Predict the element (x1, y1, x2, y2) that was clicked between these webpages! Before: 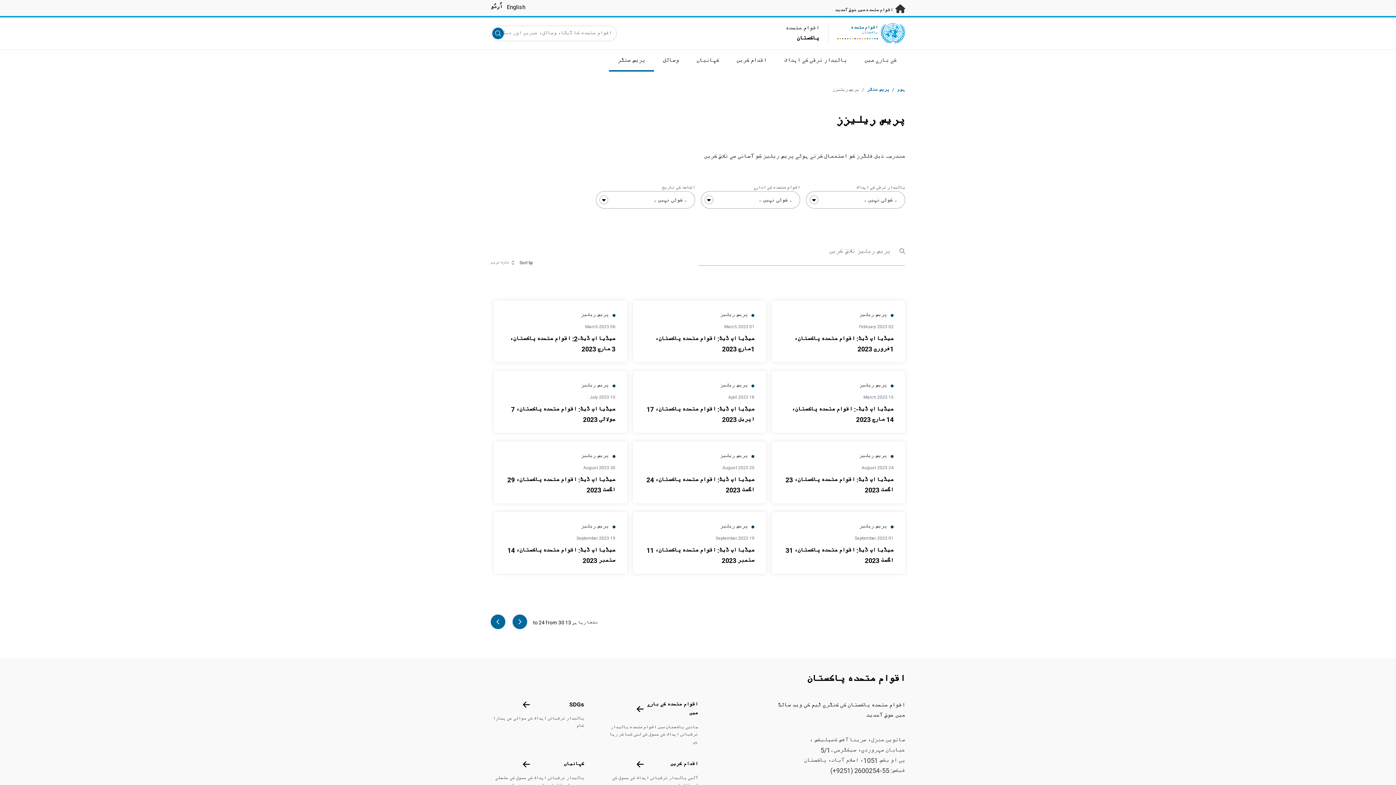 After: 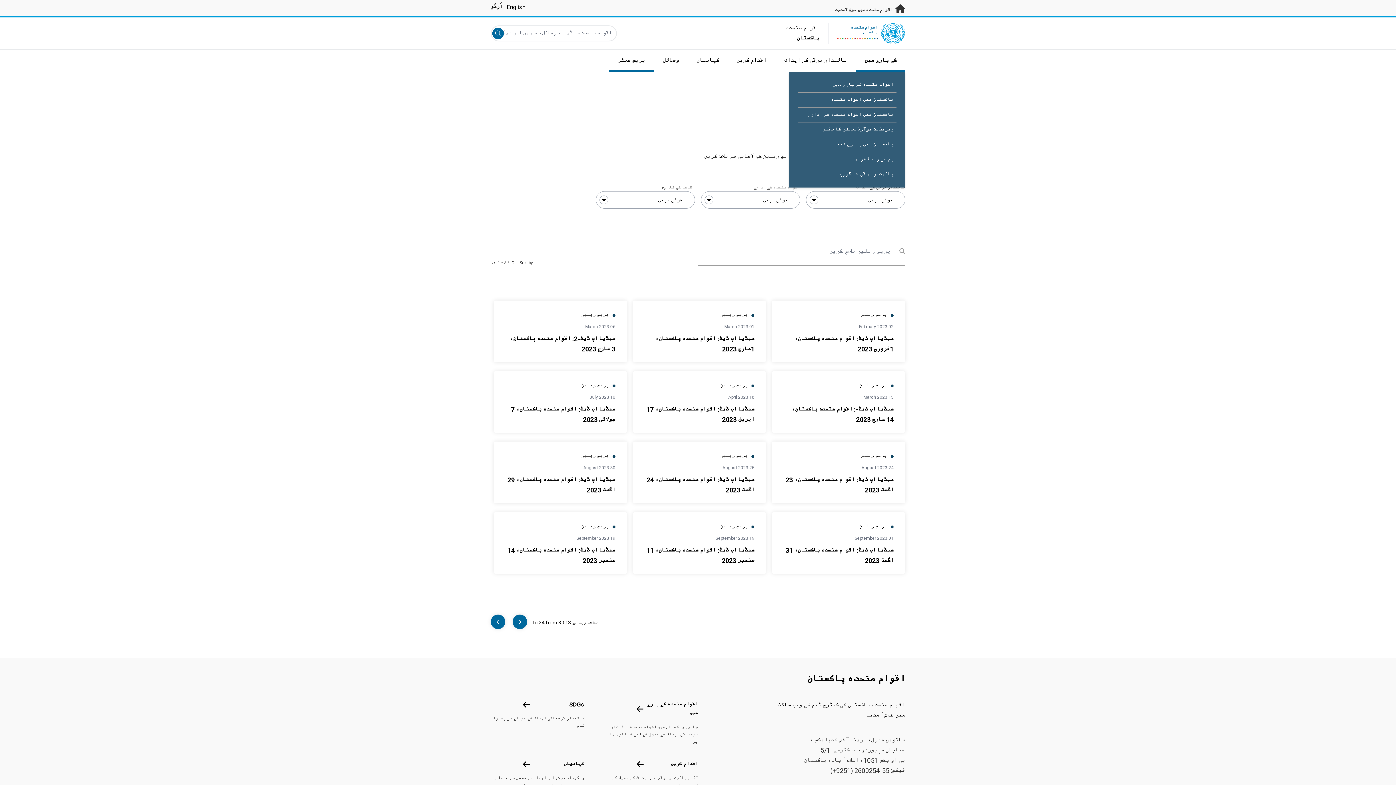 Action: label: کے بارے میں bbox: (856, 49, 905, 71)